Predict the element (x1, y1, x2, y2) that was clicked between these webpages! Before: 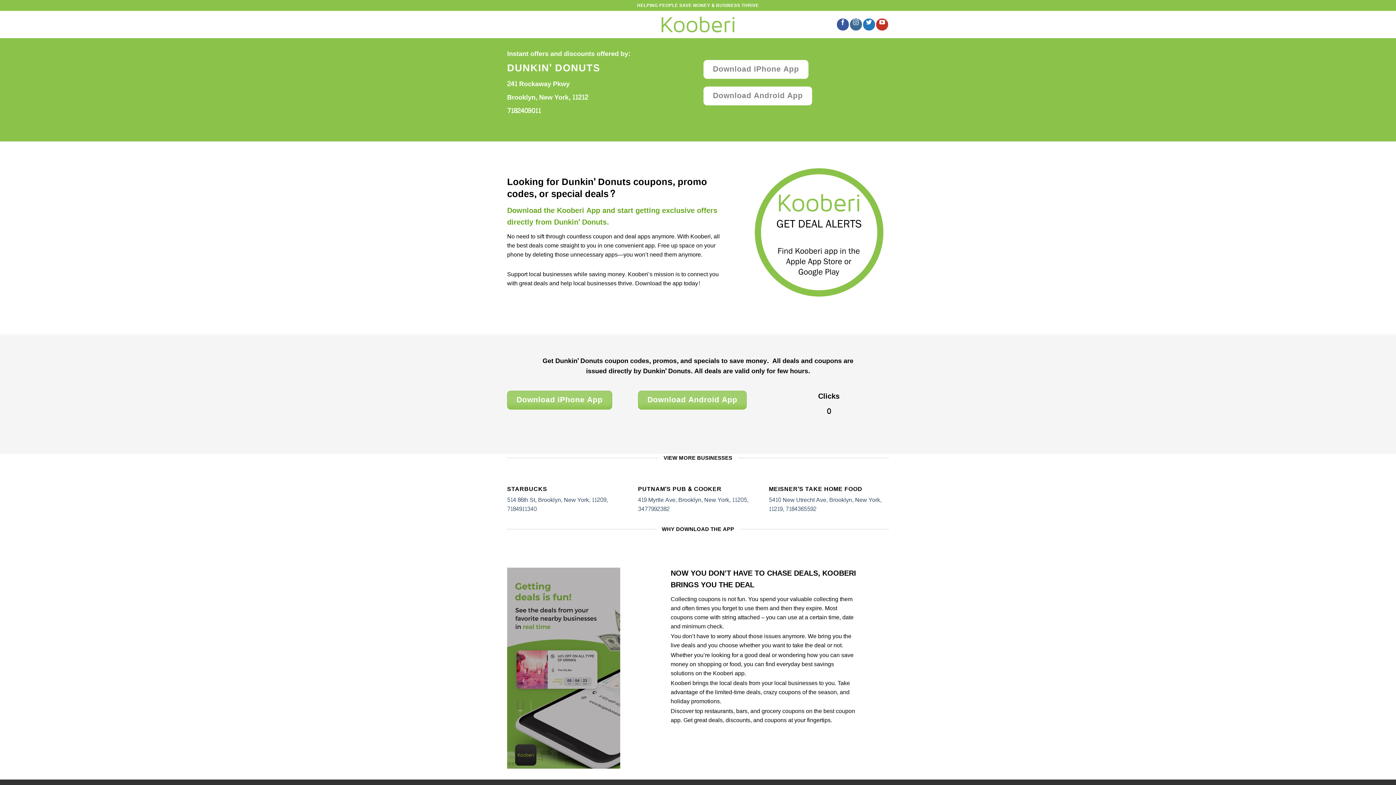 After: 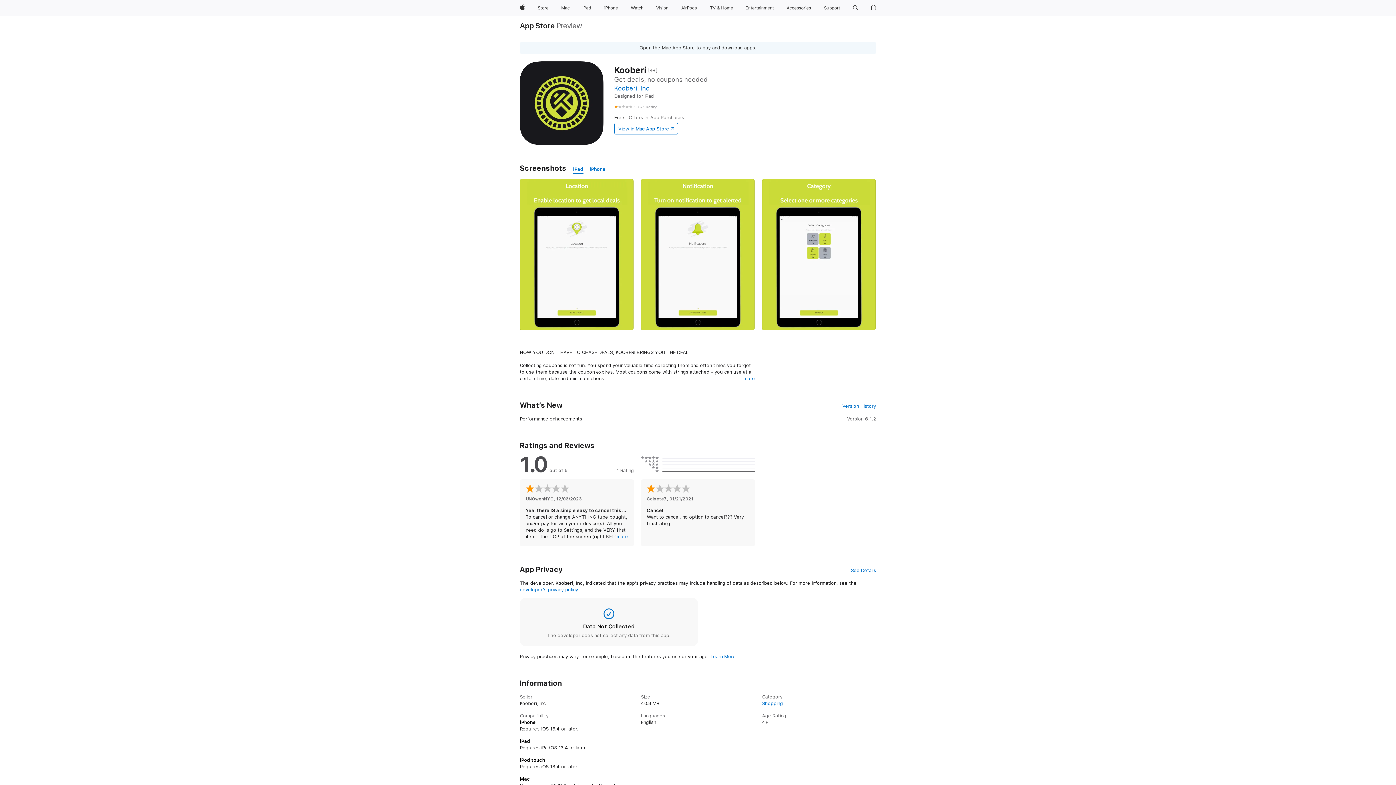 Action: label: Download iPhone App bbox: (507, 390, 612, 409)